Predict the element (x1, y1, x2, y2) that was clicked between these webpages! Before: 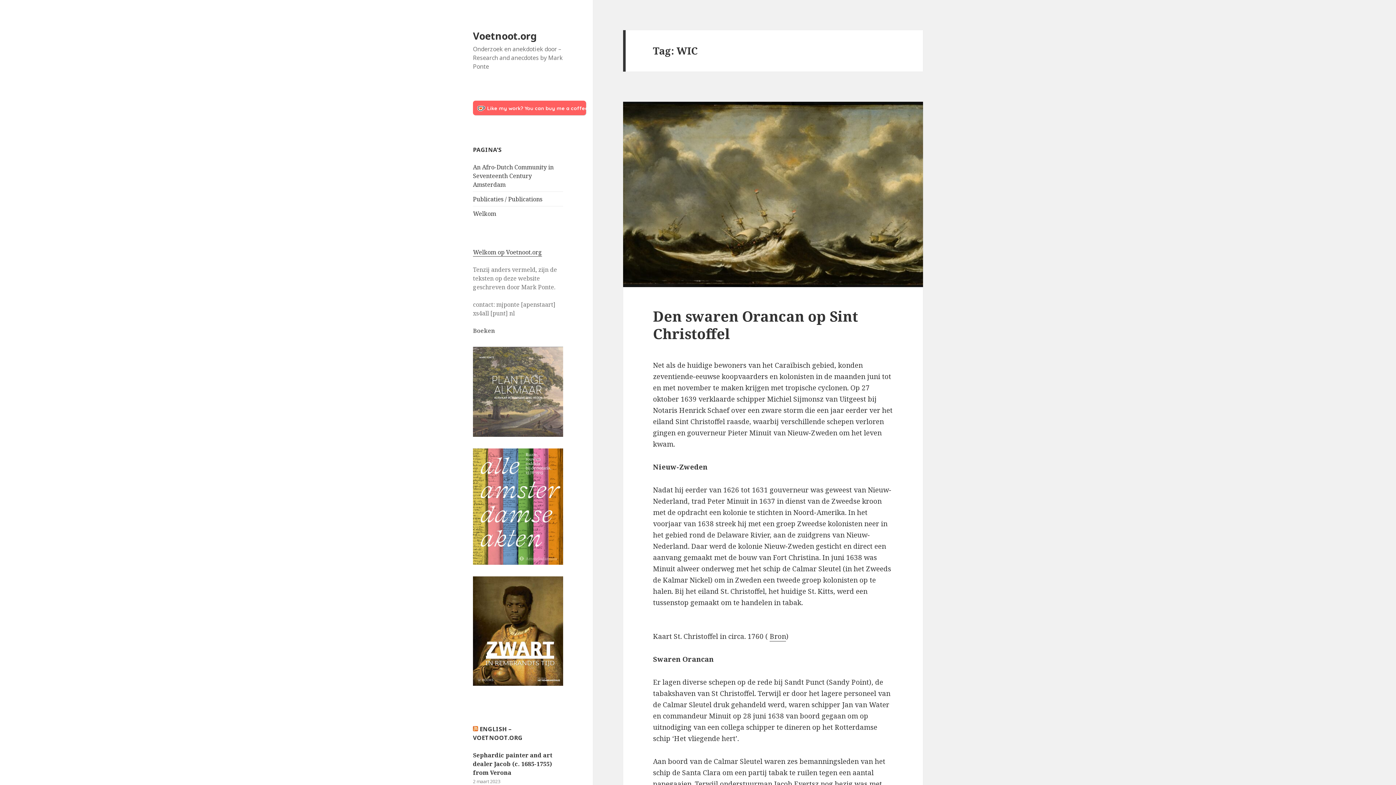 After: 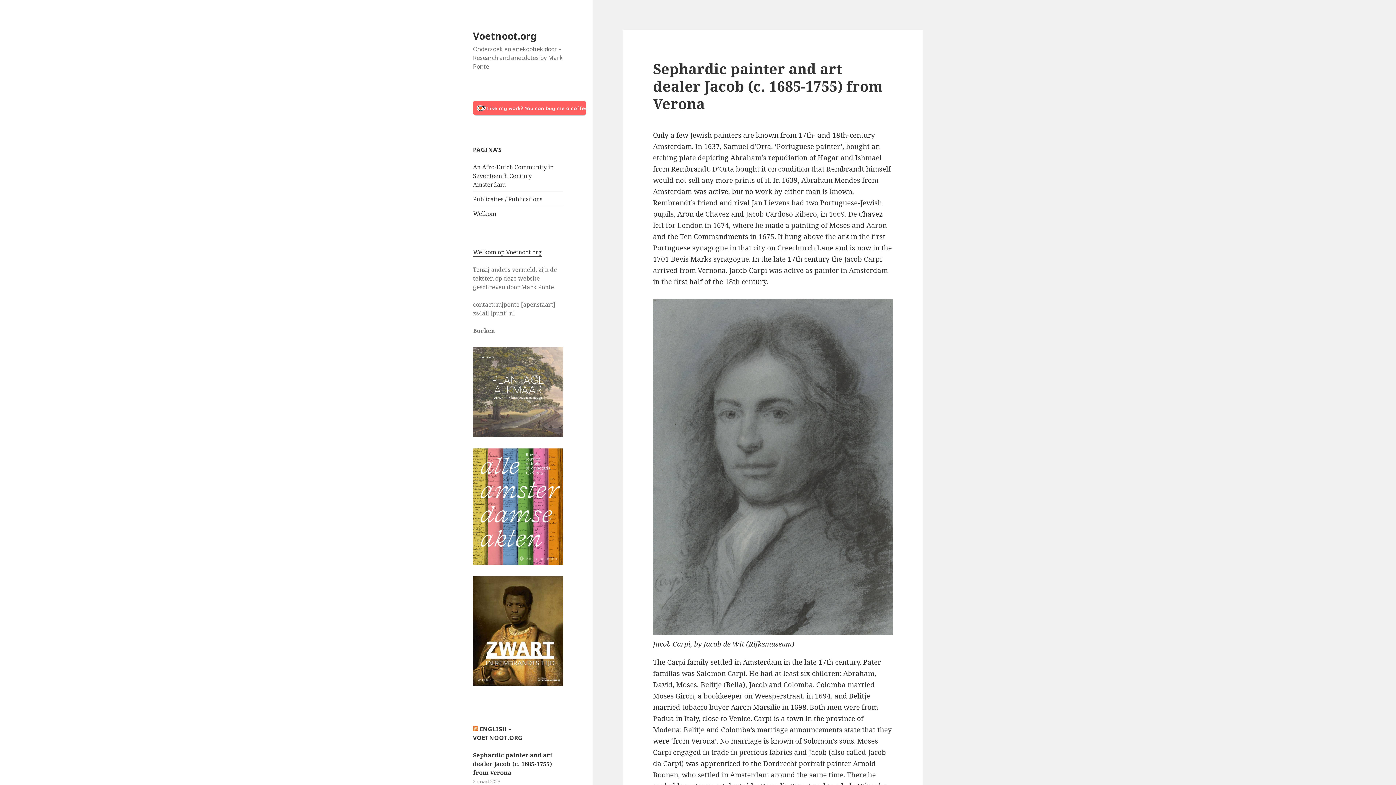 Action: label: Sephardic painter and art dealer Jacob (c. 1685-1755) from Verona bbox: (473, 751, 552, 777)